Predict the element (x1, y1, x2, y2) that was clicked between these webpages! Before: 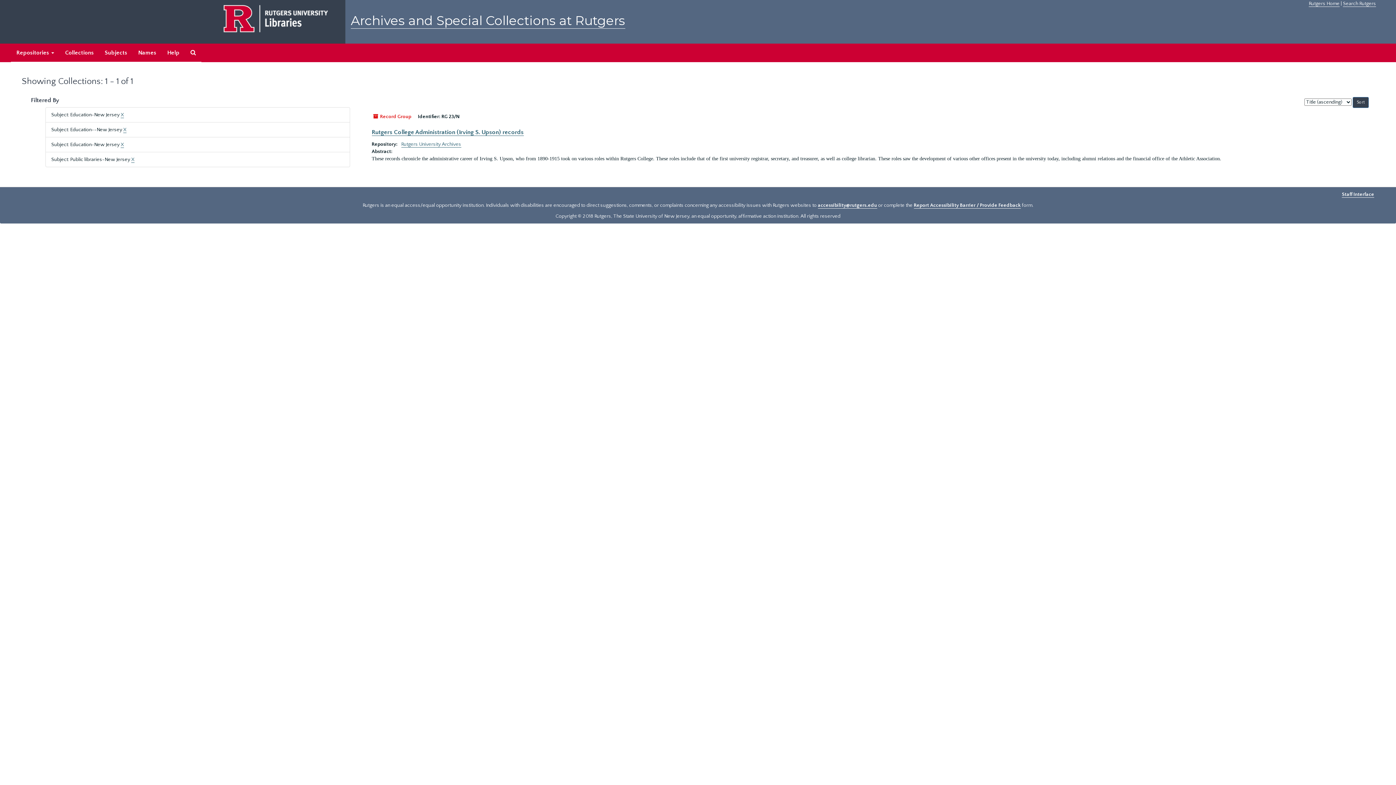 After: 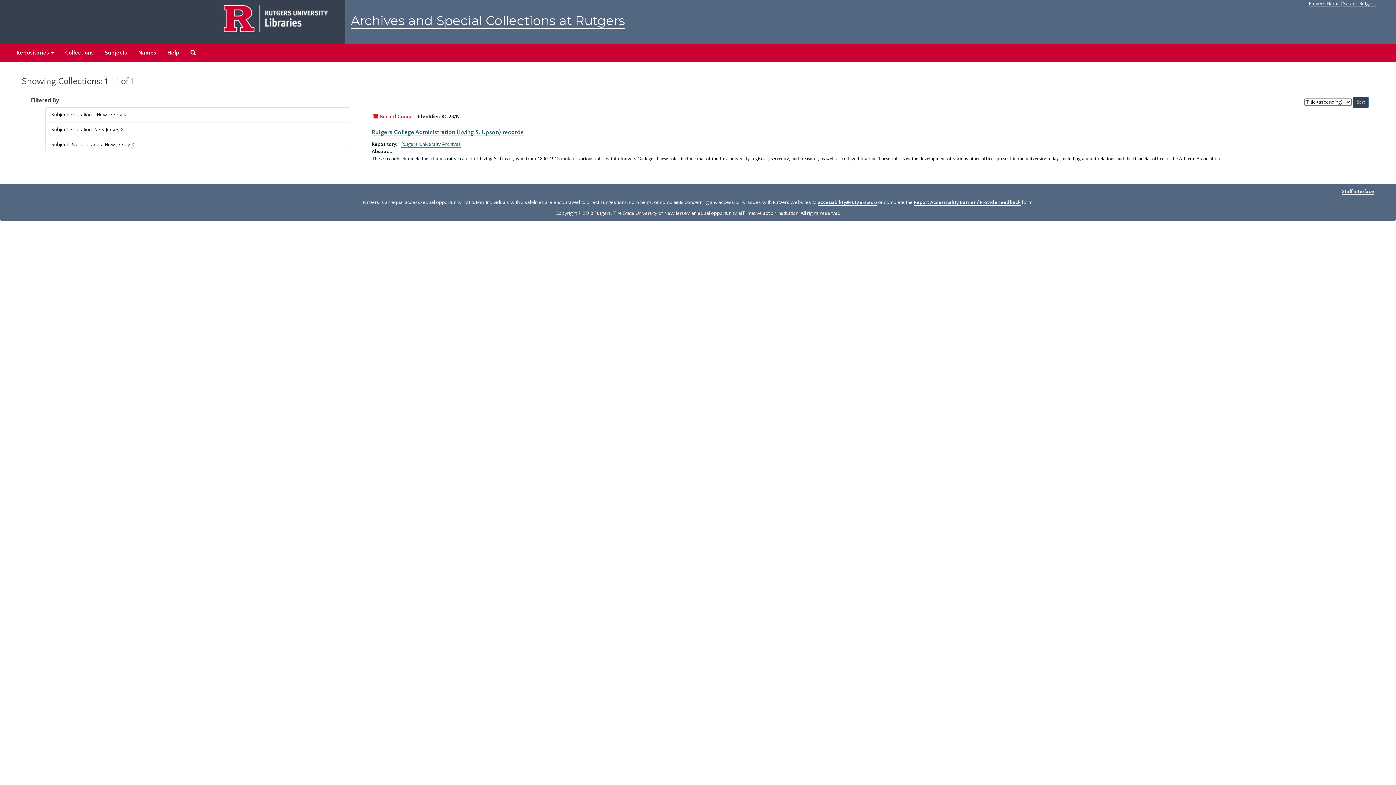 Action: bbox: (120, 141, 124, 148) label: X